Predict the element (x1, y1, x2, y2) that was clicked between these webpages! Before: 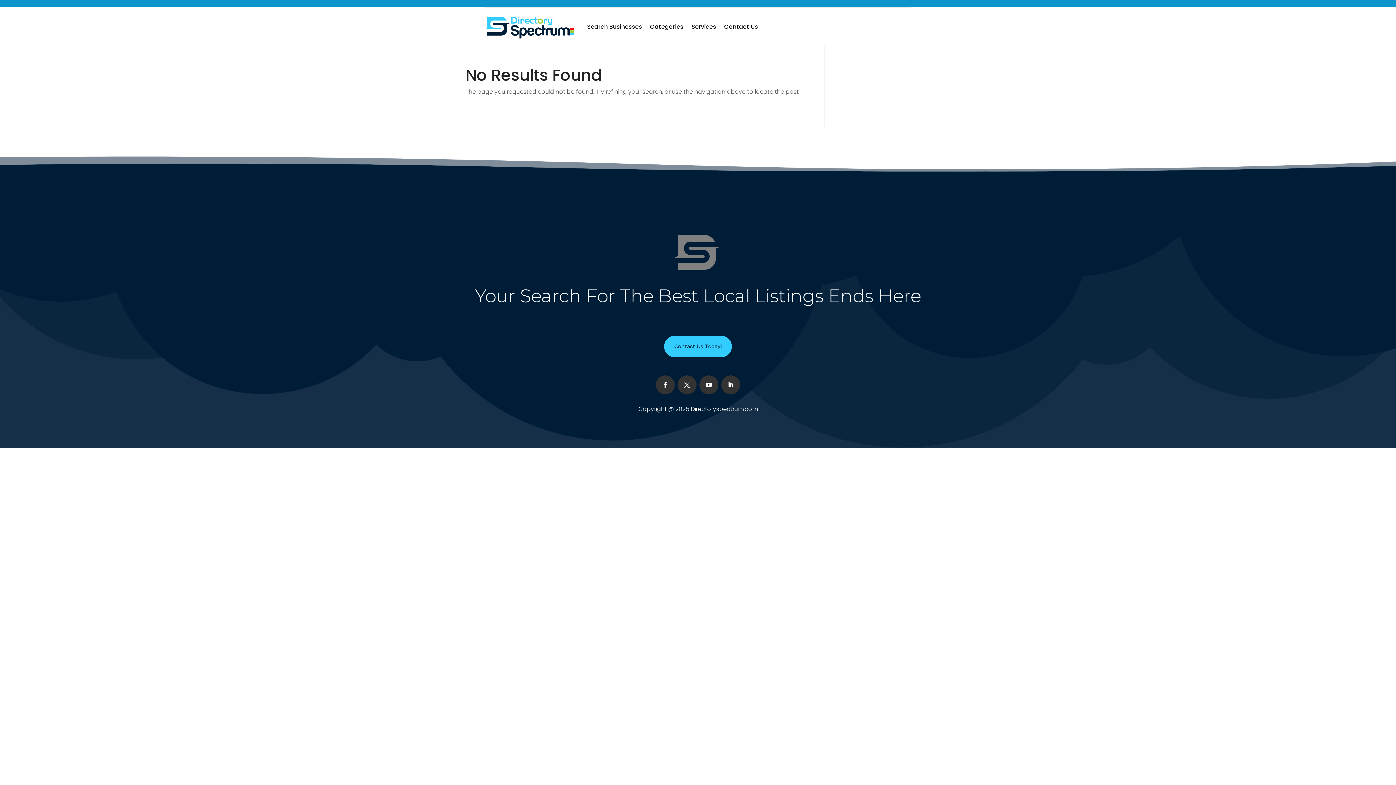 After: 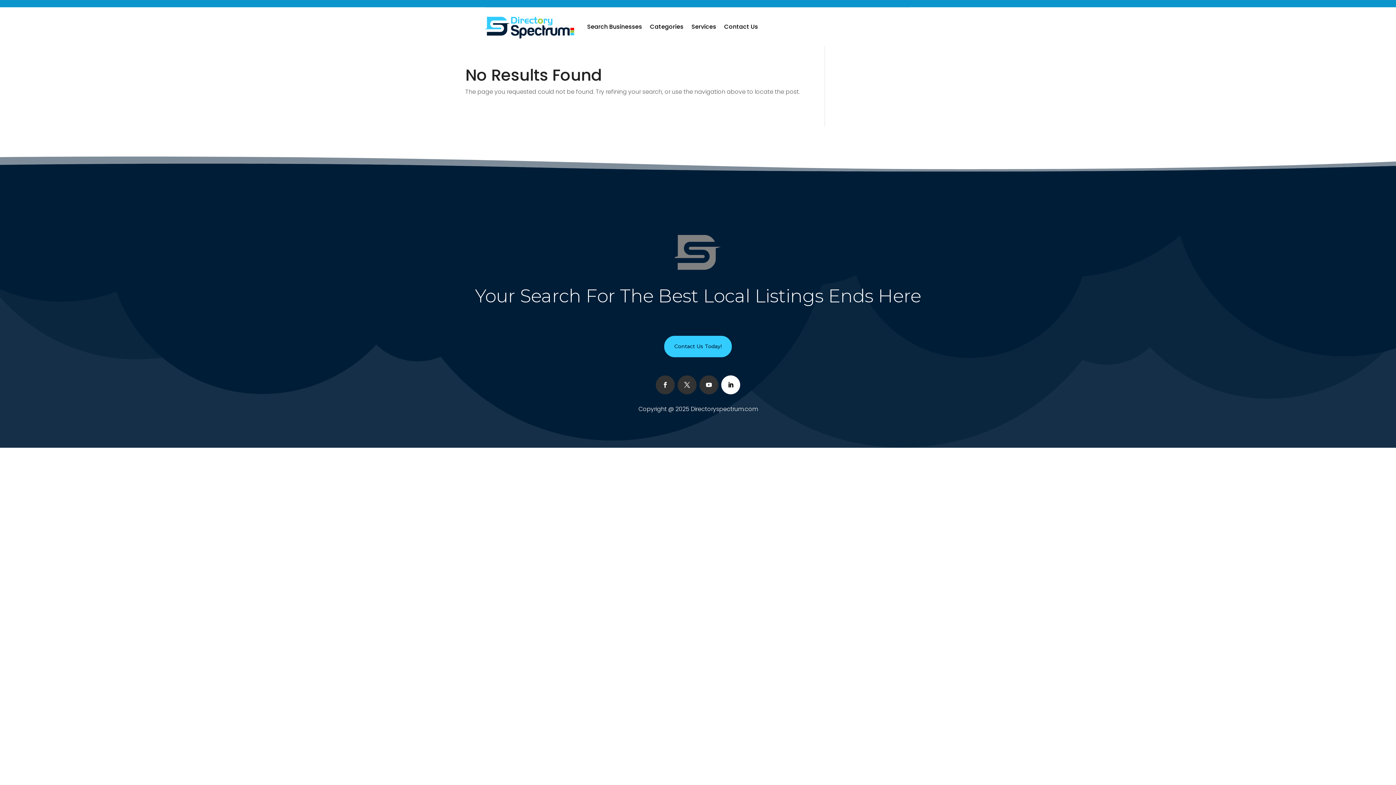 Action: bbox: (721, 375, 740, 394)